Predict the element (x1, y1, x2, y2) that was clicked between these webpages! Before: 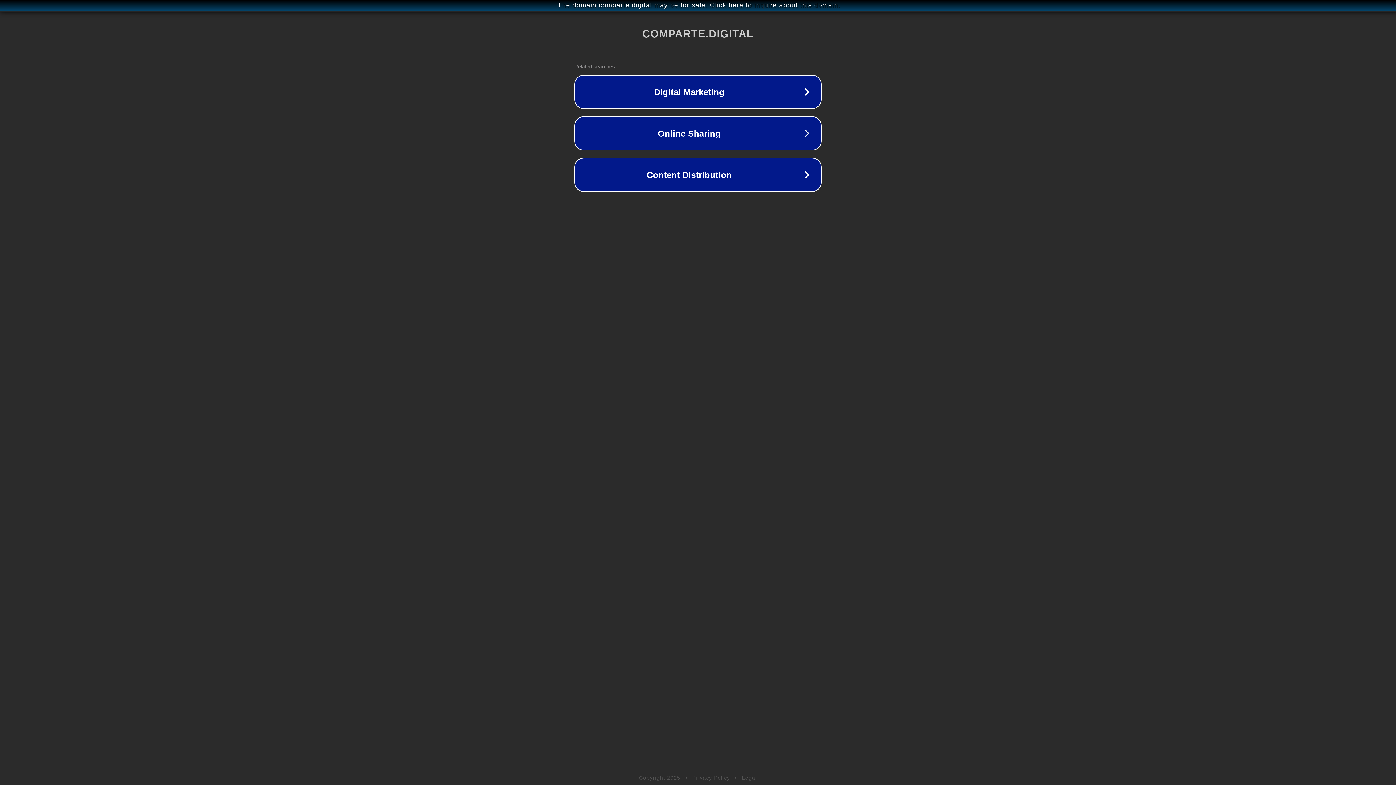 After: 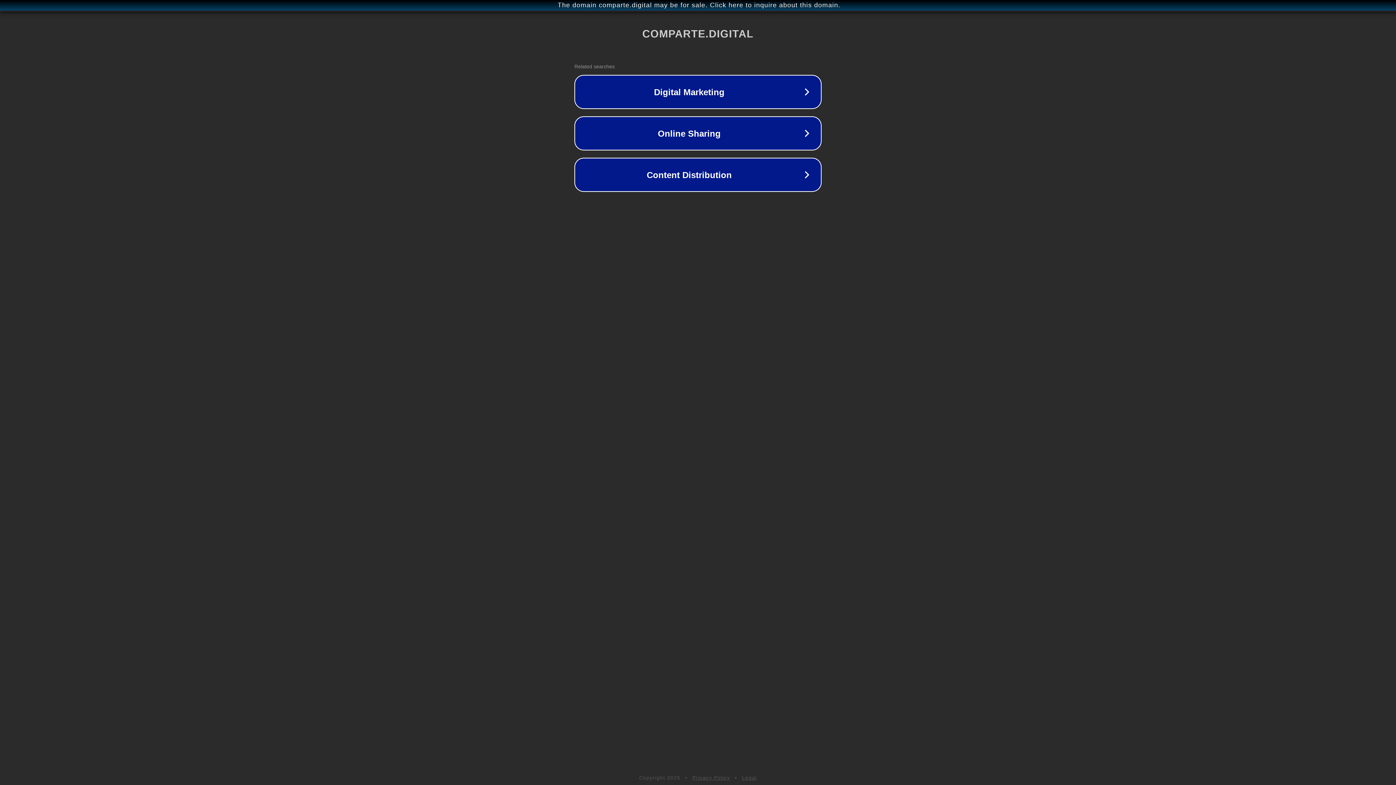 Action: label: Privacy Policy bbox: (692, 775, 730, 781)